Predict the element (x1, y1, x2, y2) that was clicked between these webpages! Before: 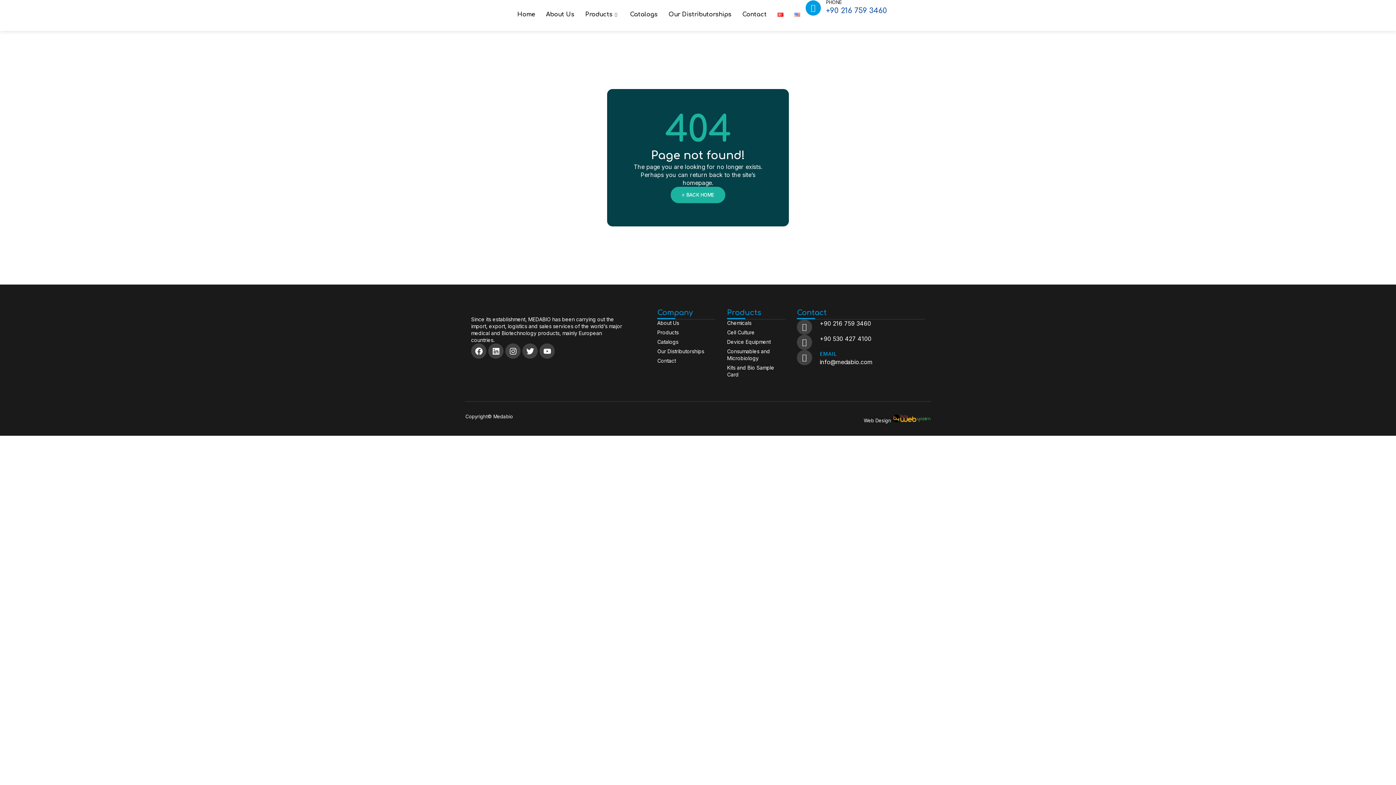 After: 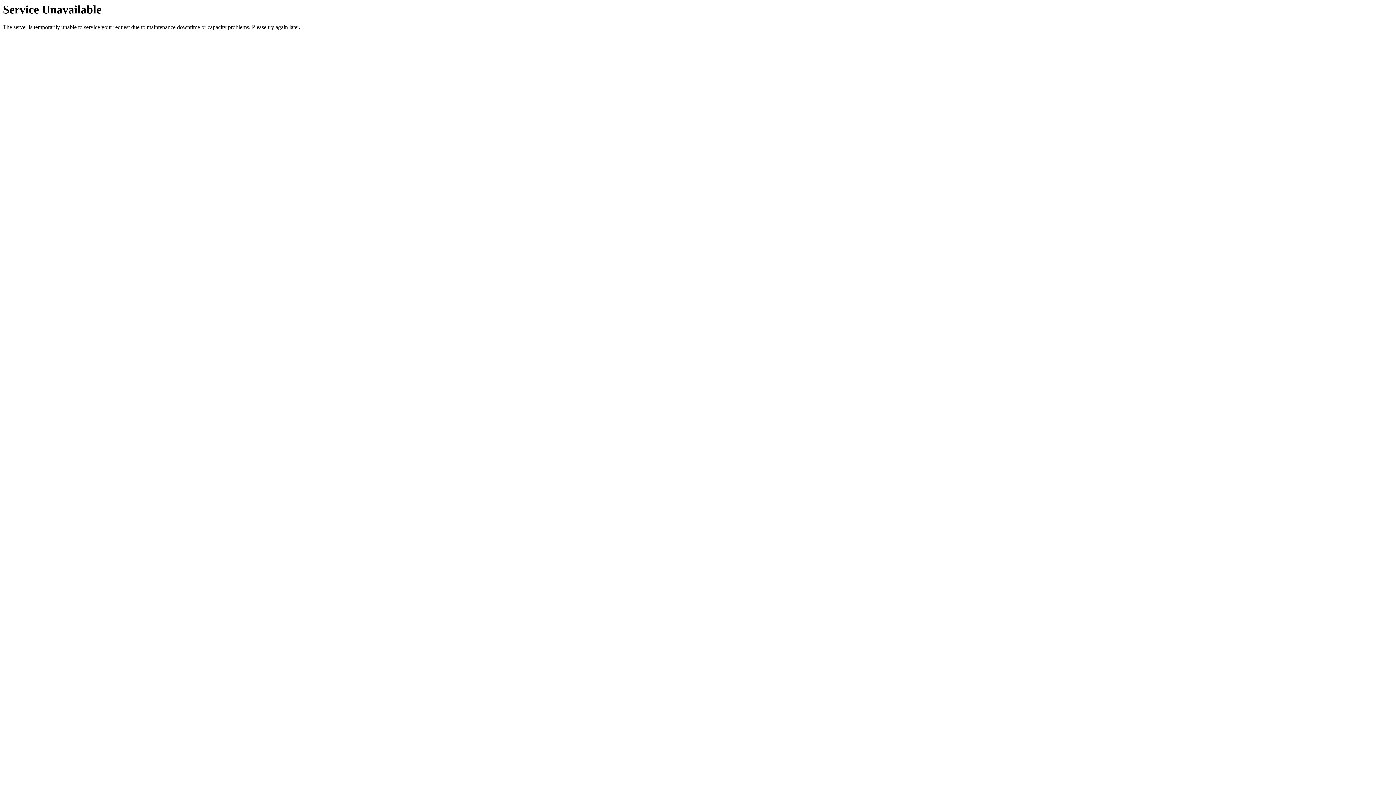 Action: label: Our Distributorships bbox: (657, 348, 715, 354)